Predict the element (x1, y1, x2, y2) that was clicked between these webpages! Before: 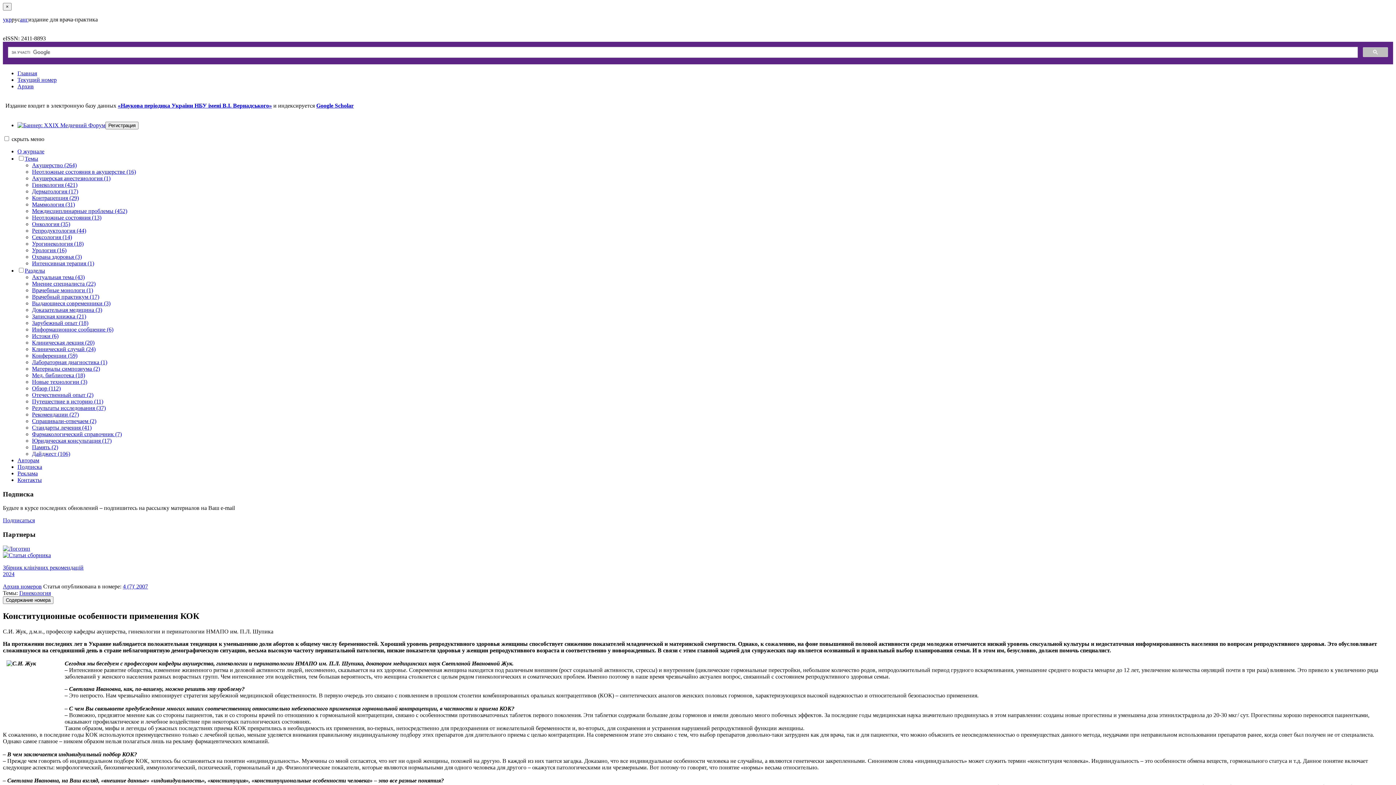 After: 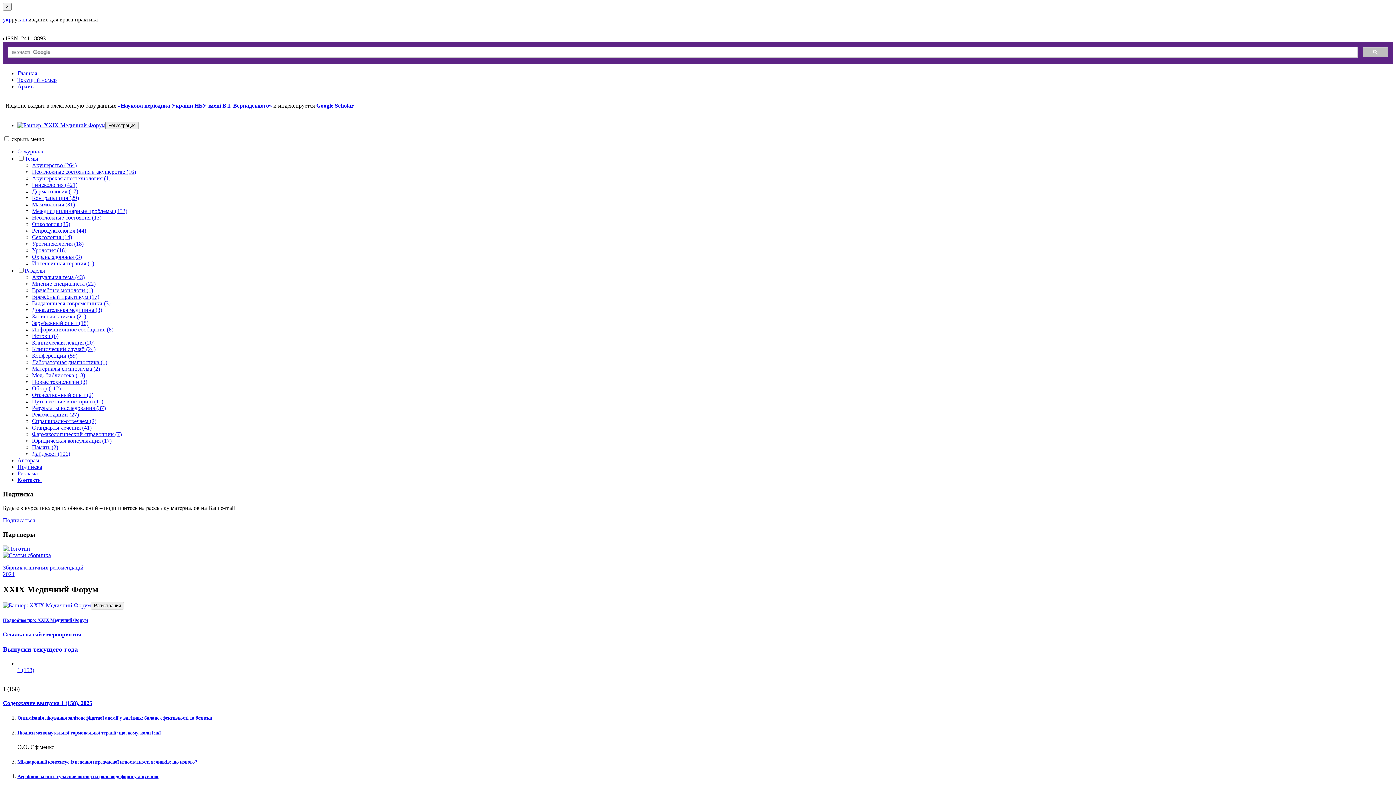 Action: bbox: (17, 122, 105, 128)